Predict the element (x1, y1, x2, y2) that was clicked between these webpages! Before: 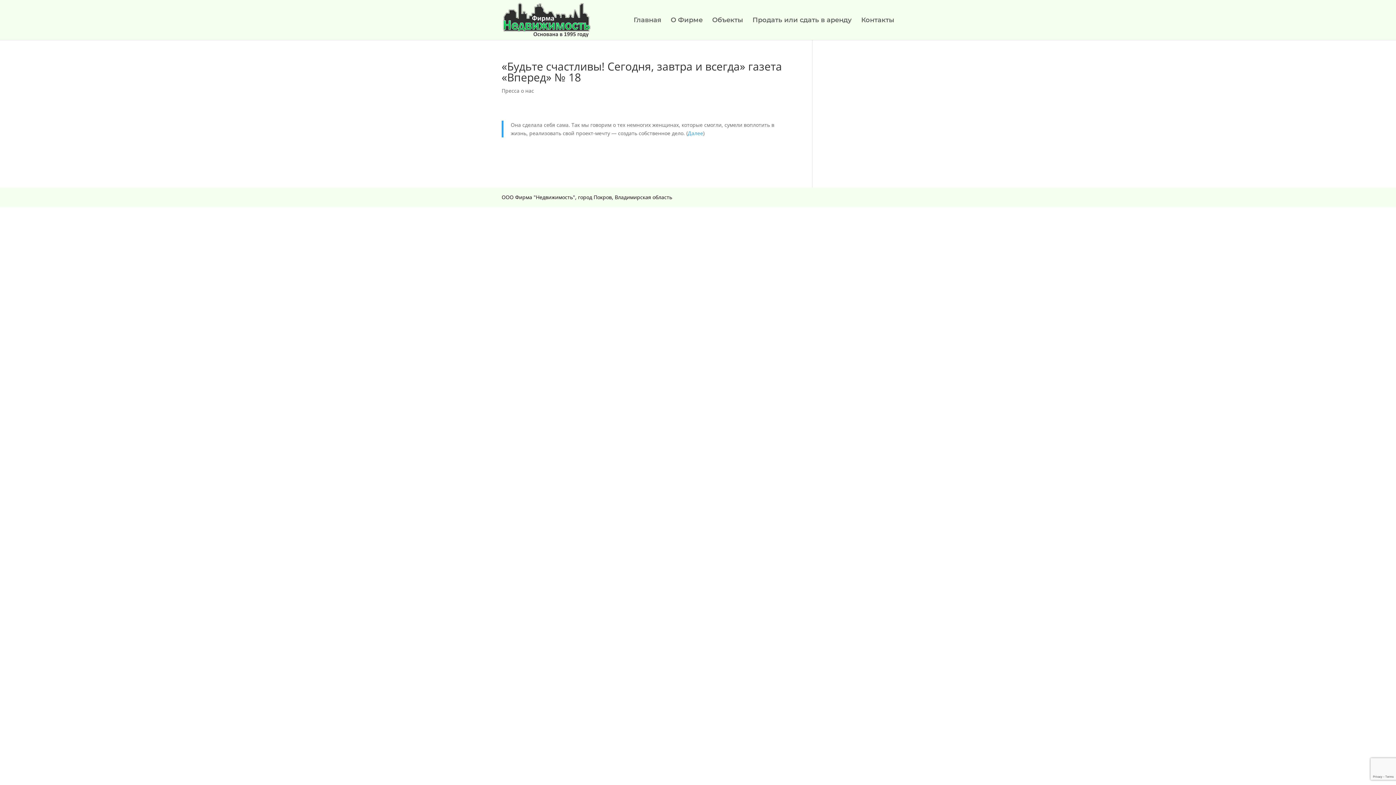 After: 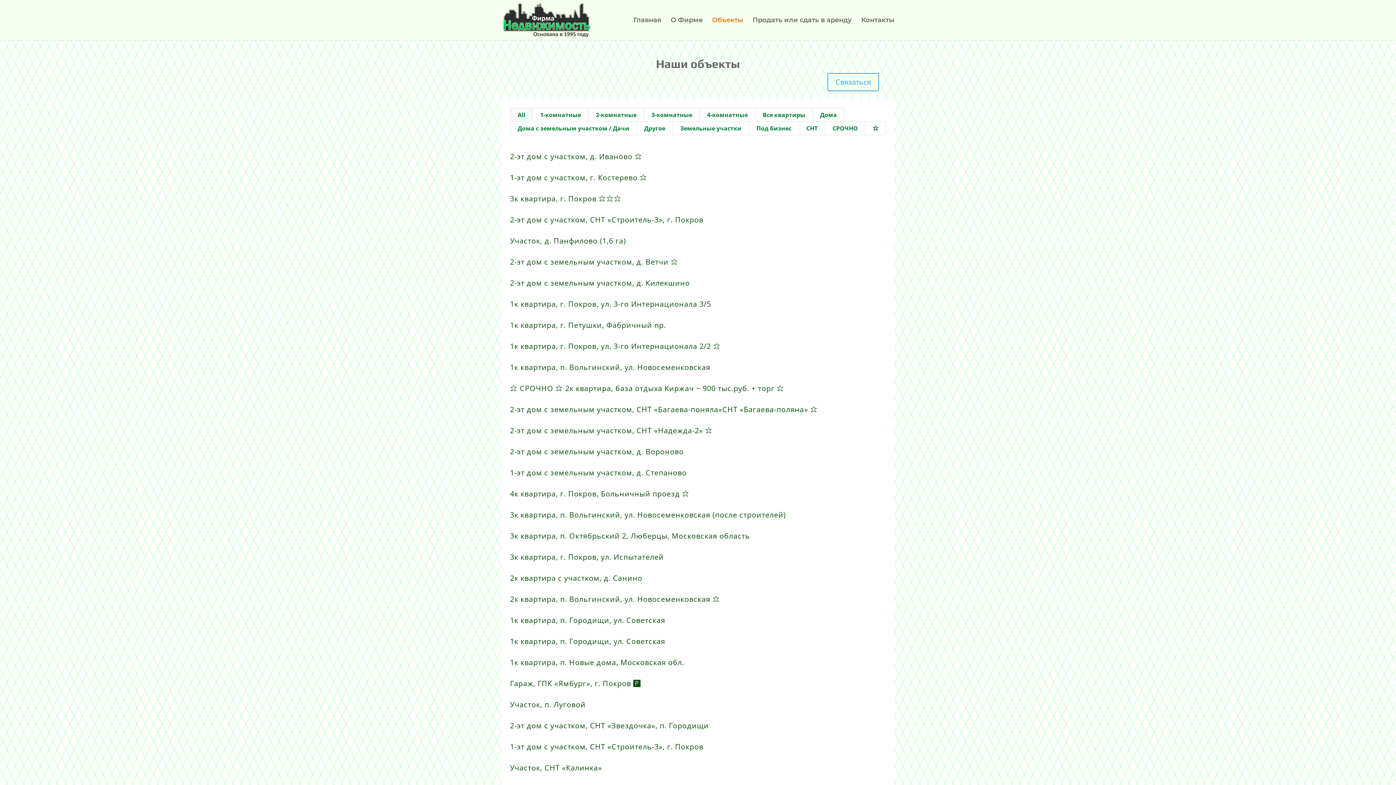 Action: label: Объекты bbox: (712, 17, 743, 40)